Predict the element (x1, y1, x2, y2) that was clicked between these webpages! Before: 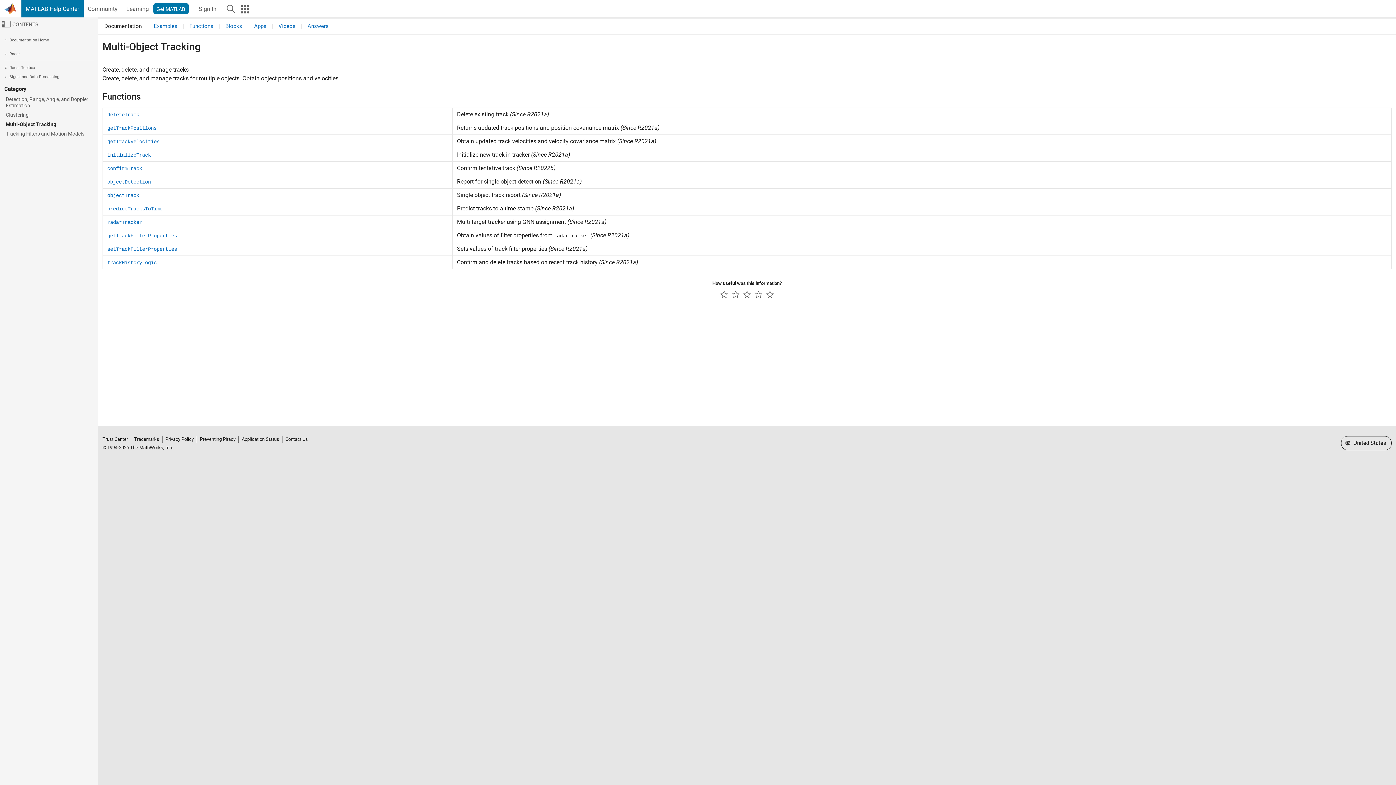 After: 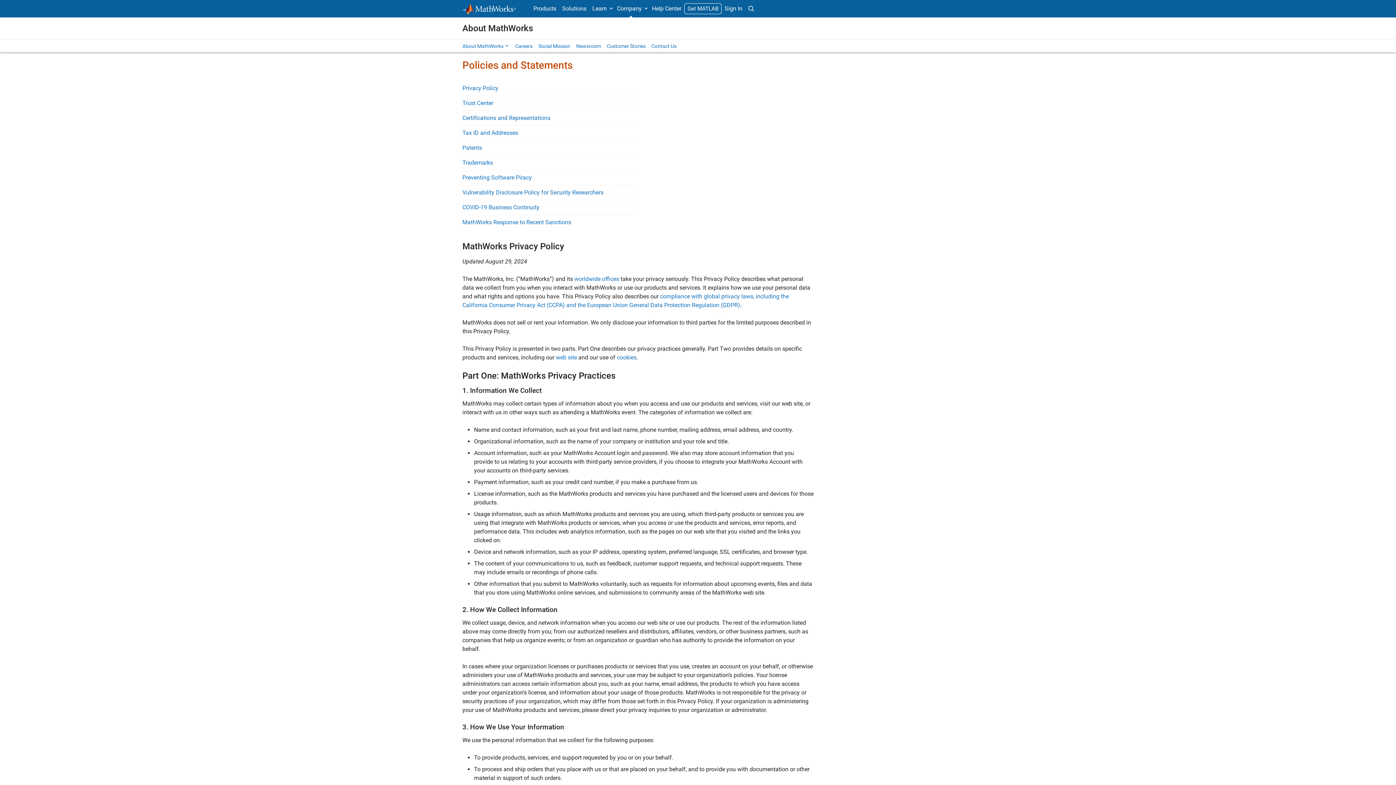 Action: bbox: (164, 436, 195, 442) label: Privacy Policy